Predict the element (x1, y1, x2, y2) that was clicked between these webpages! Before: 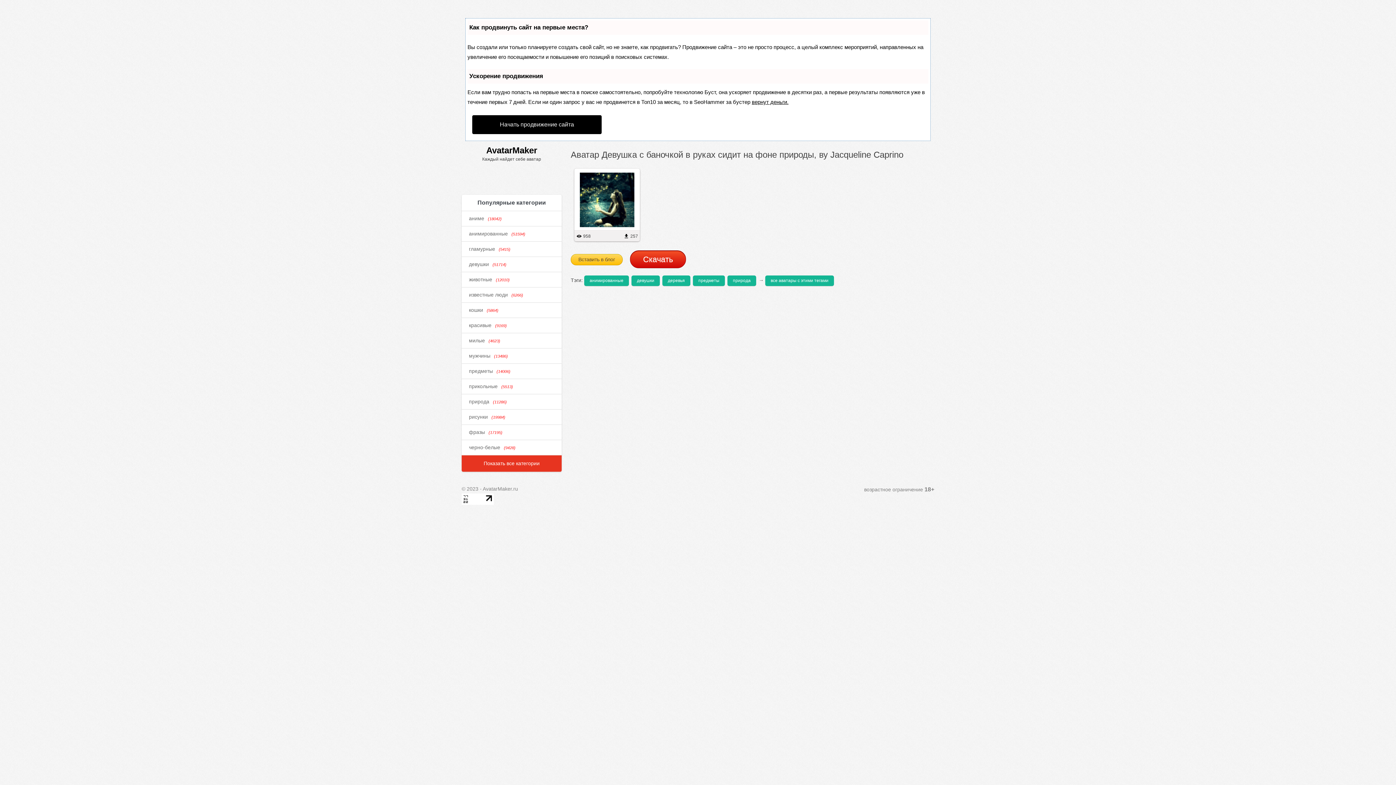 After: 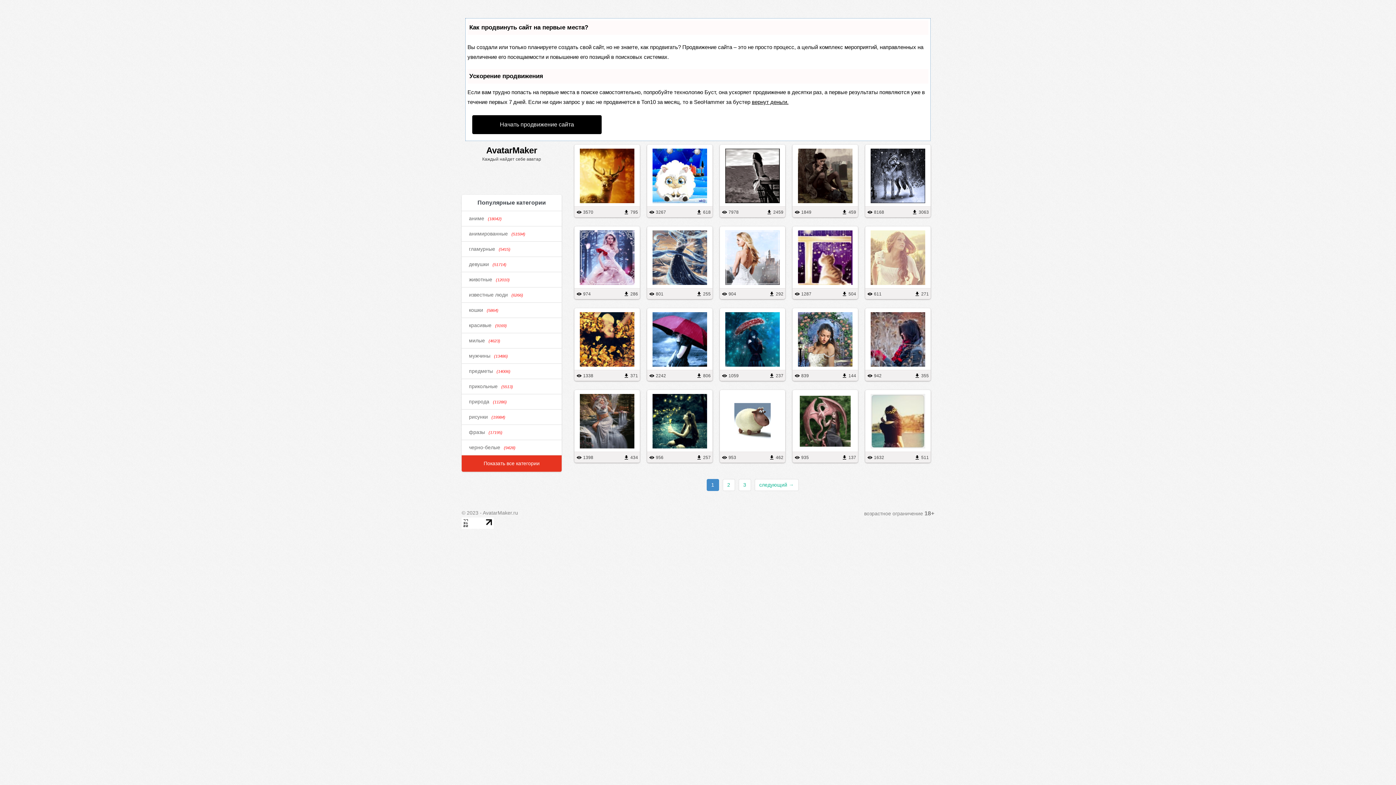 Action: label: природа(11286) bbox: (461, 394, 561, 409)